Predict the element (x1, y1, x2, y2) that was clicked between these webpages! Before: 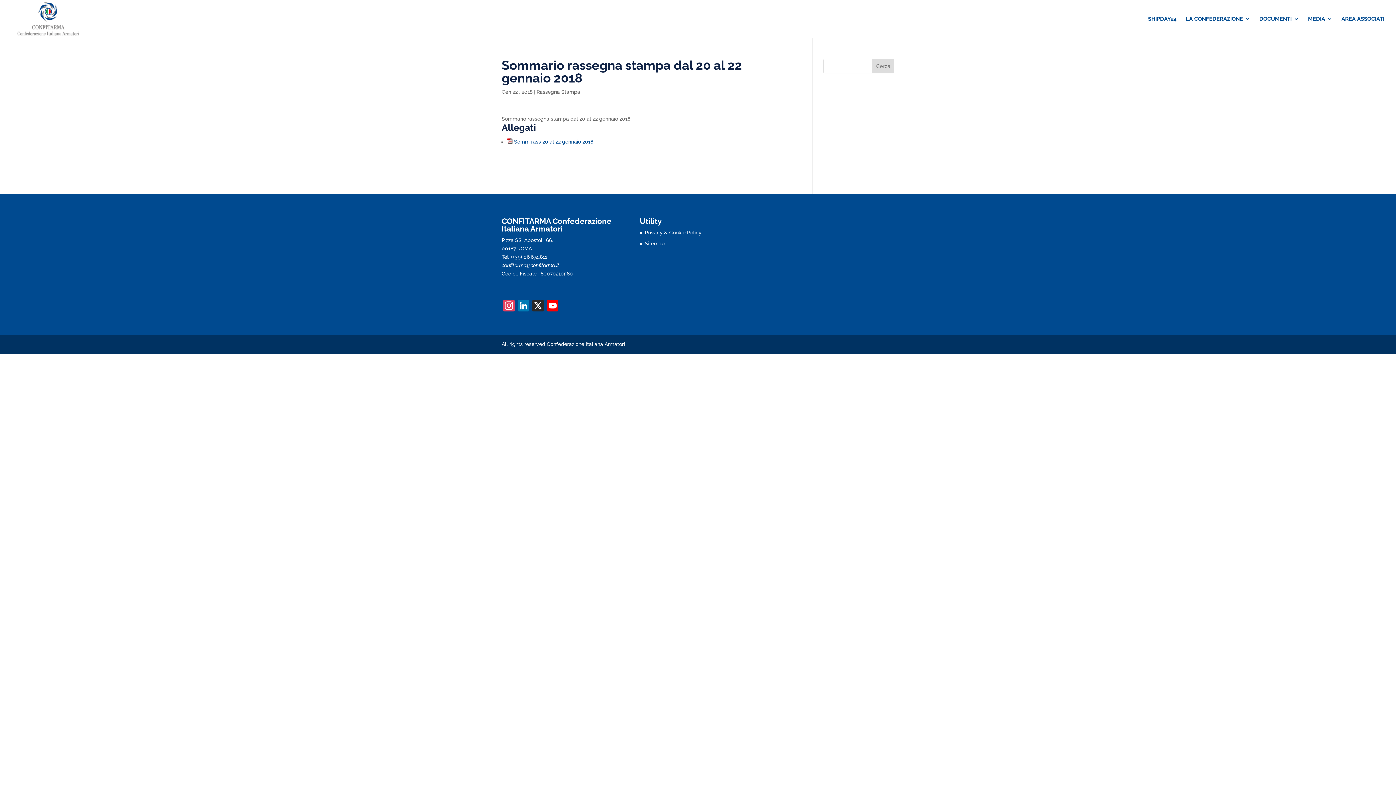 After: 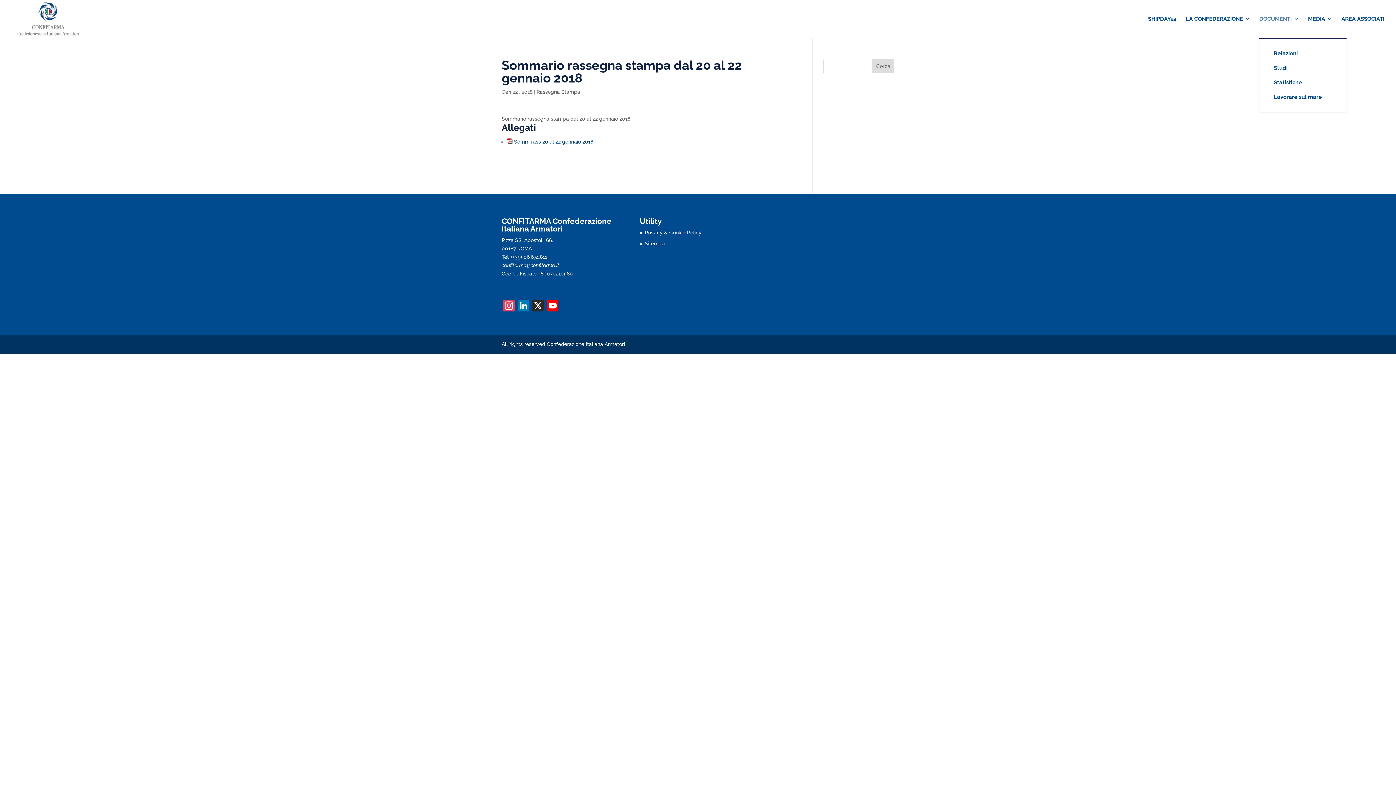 Action: bbox: (1259, 16, 1299, 37) label: DOCUMENTI